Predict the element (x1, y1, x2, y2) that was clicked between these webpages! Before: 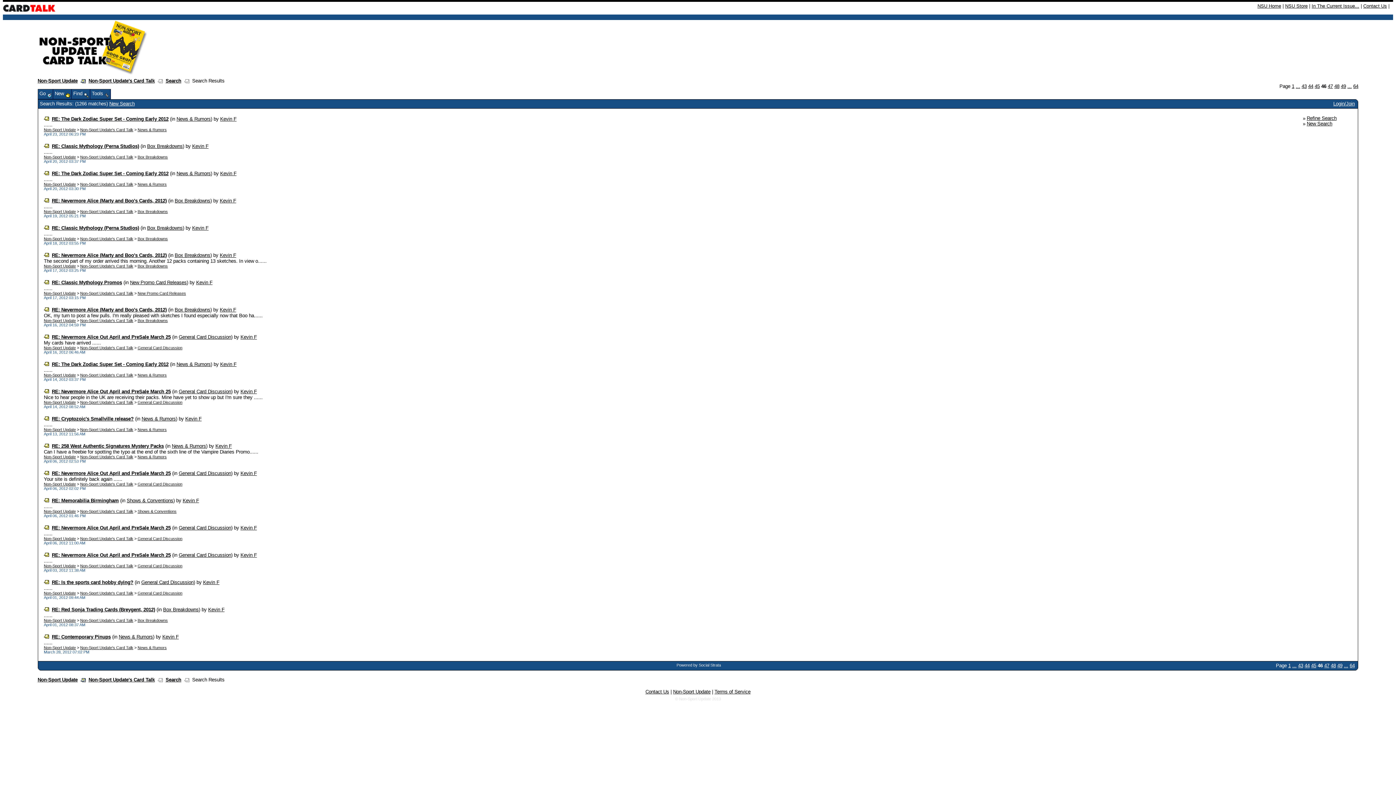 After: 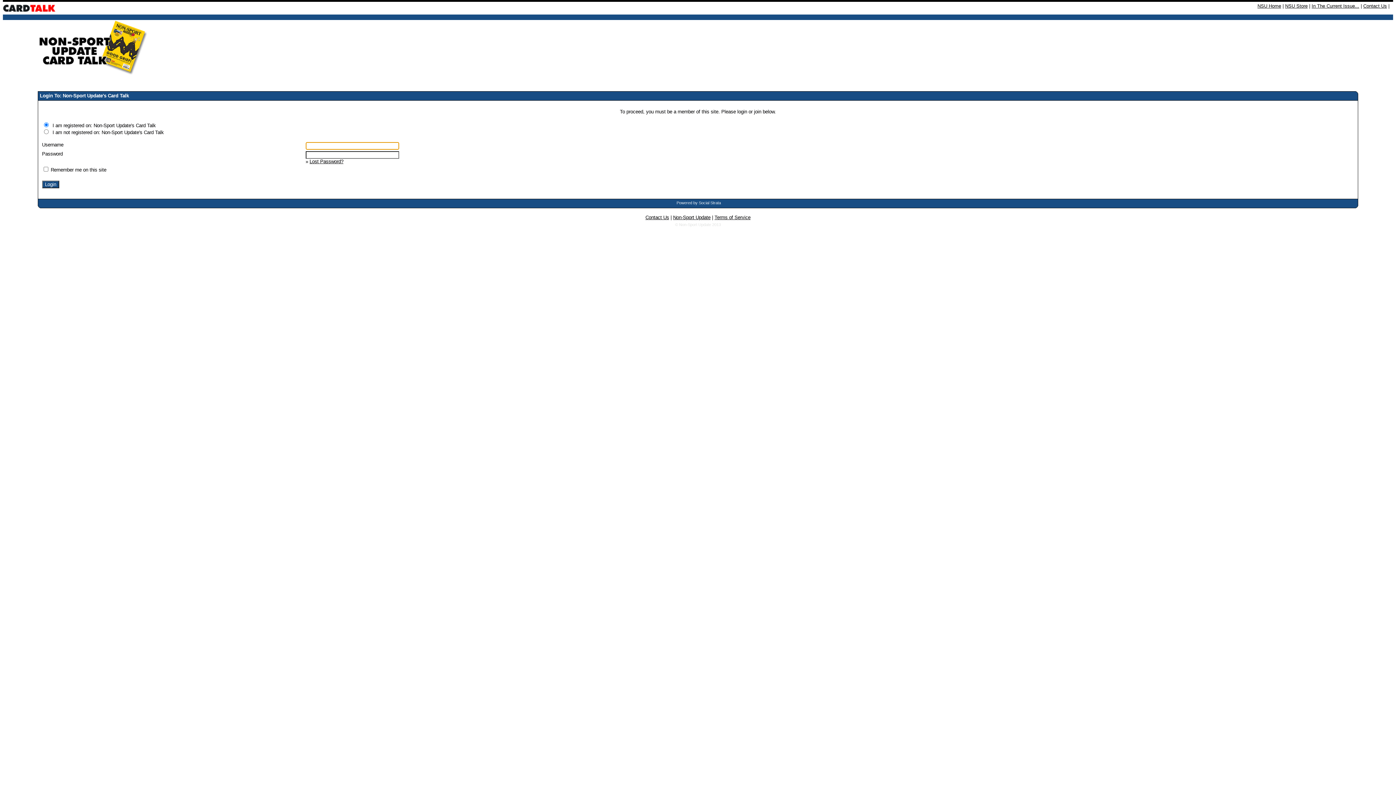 Action: bbox: (203, 580, 219, 585) label: Kevin F